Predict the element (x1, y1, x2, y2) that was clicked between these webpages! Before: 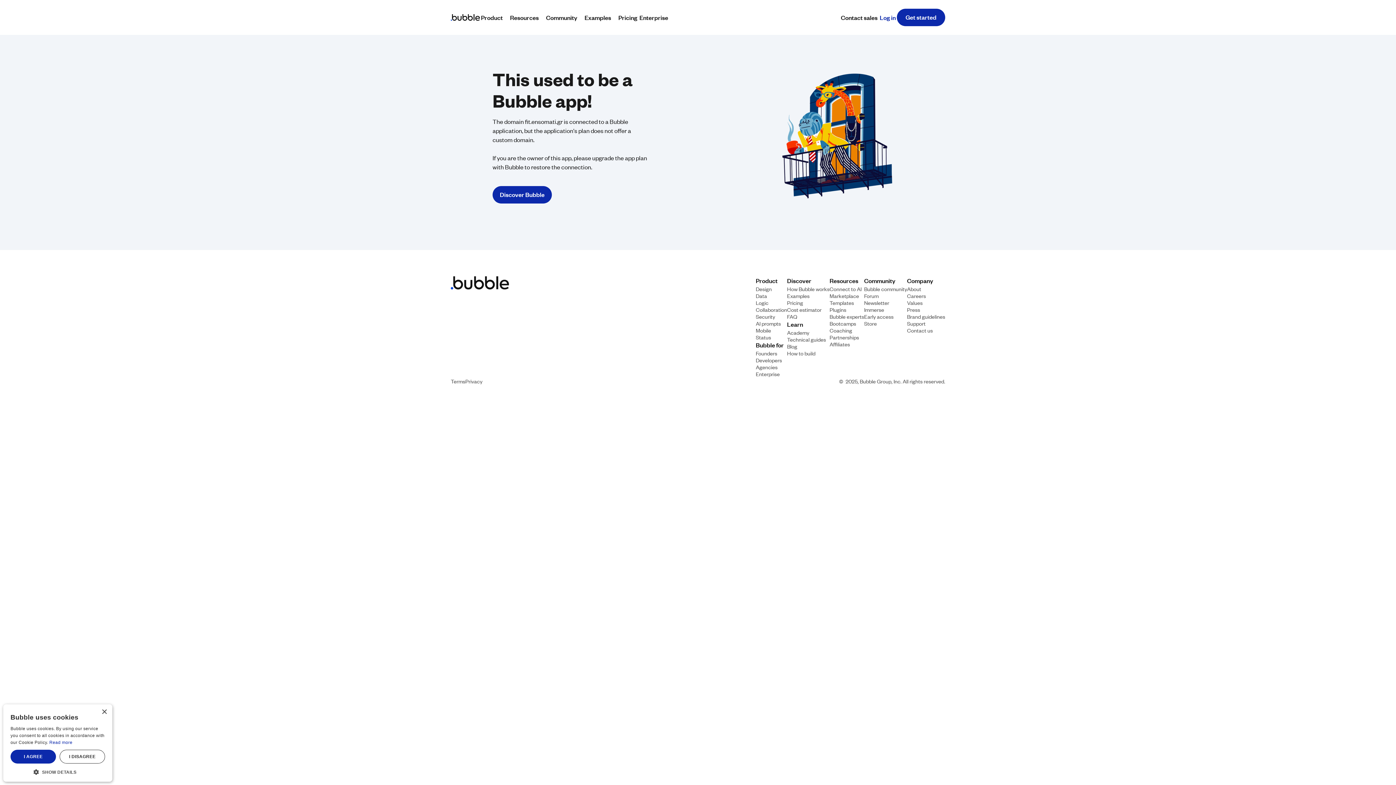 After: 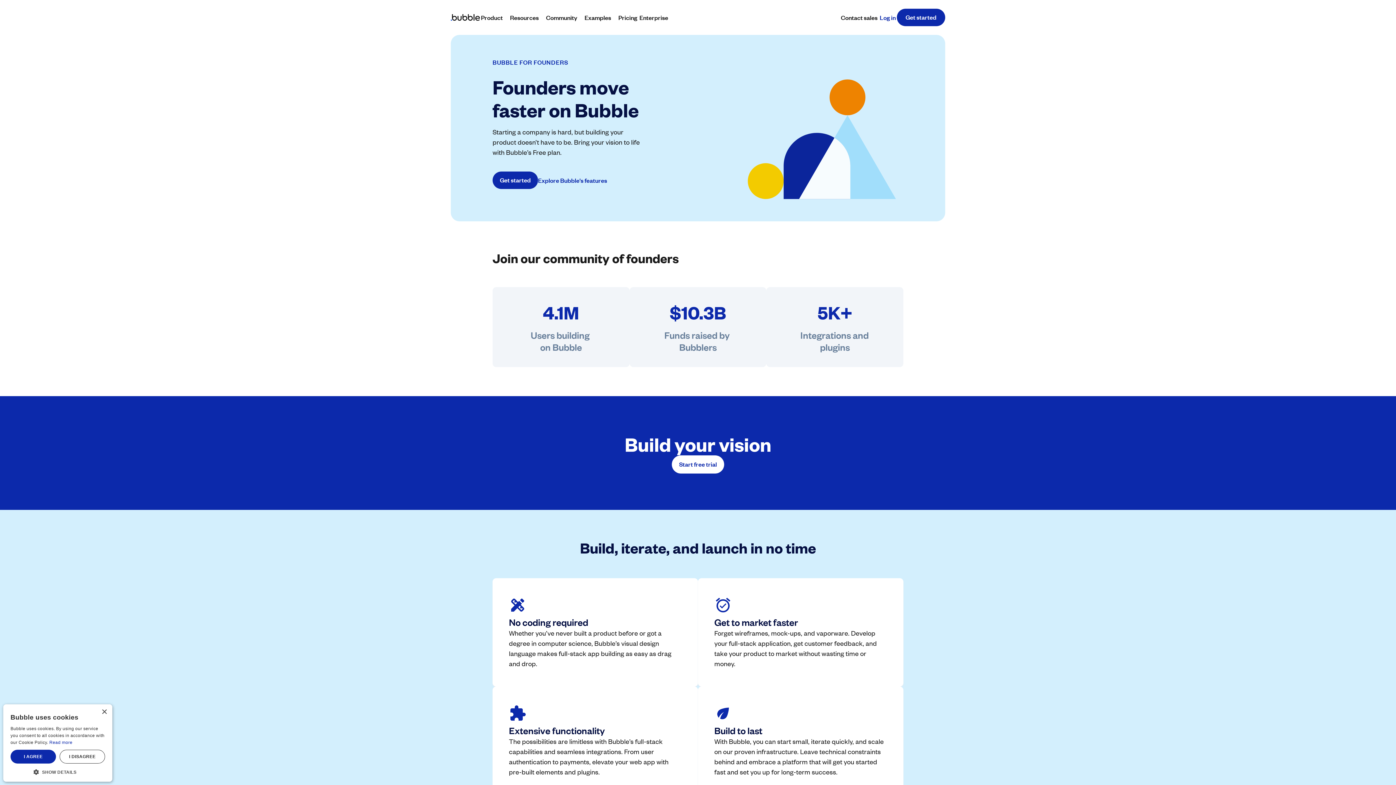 Action: label: Founders bbox: (756, 349, 777, 356)